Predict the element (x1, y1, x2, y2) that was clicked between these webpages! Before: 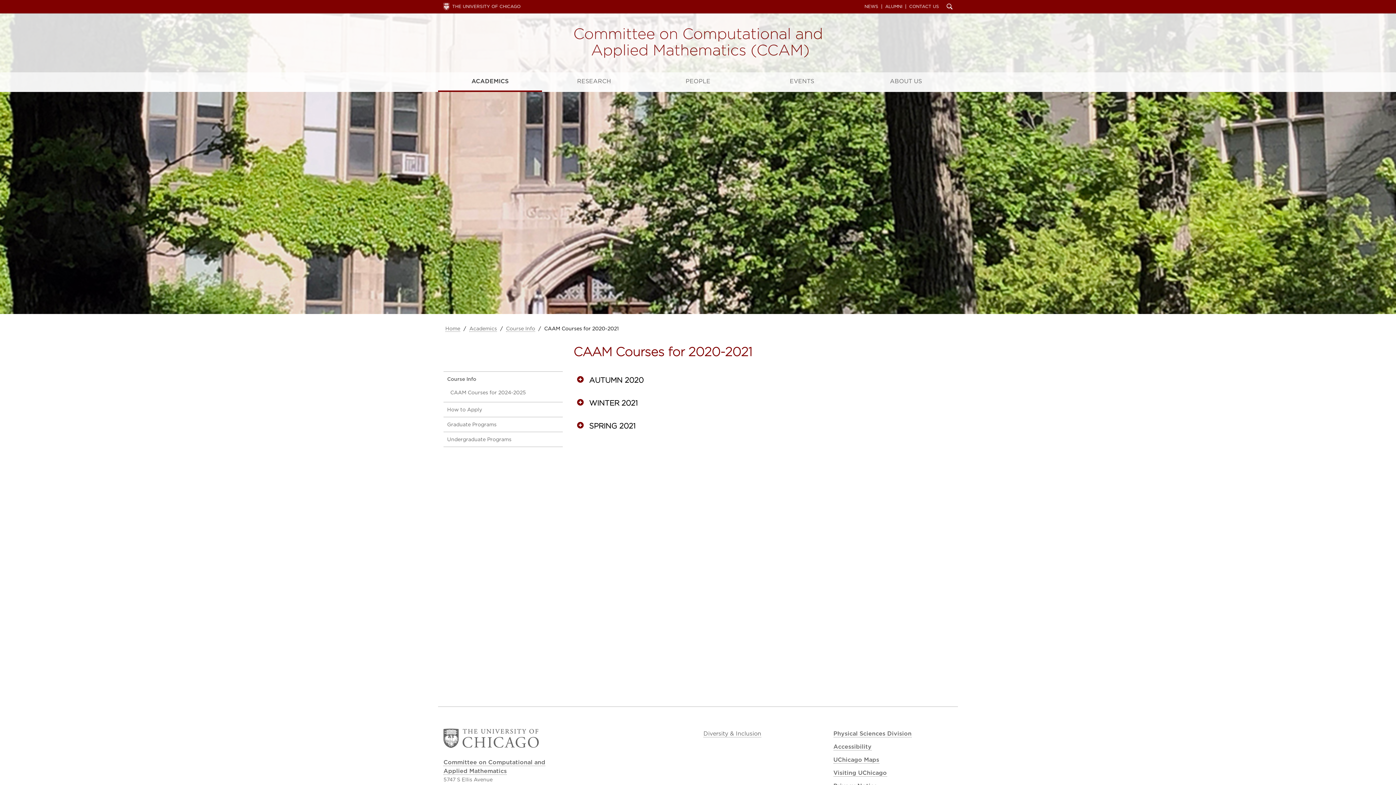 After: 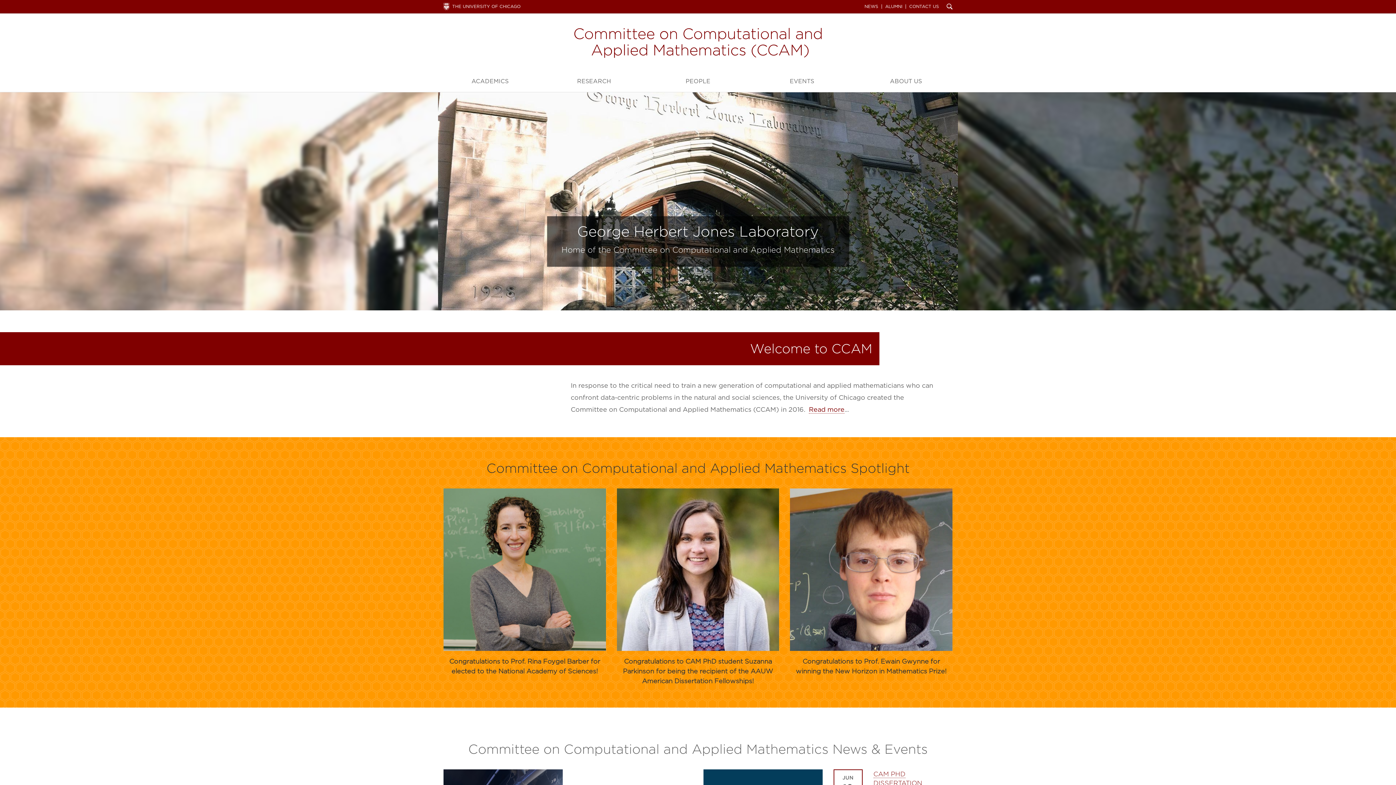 Action: label: Home bbox: (445, 325, 460, 332)